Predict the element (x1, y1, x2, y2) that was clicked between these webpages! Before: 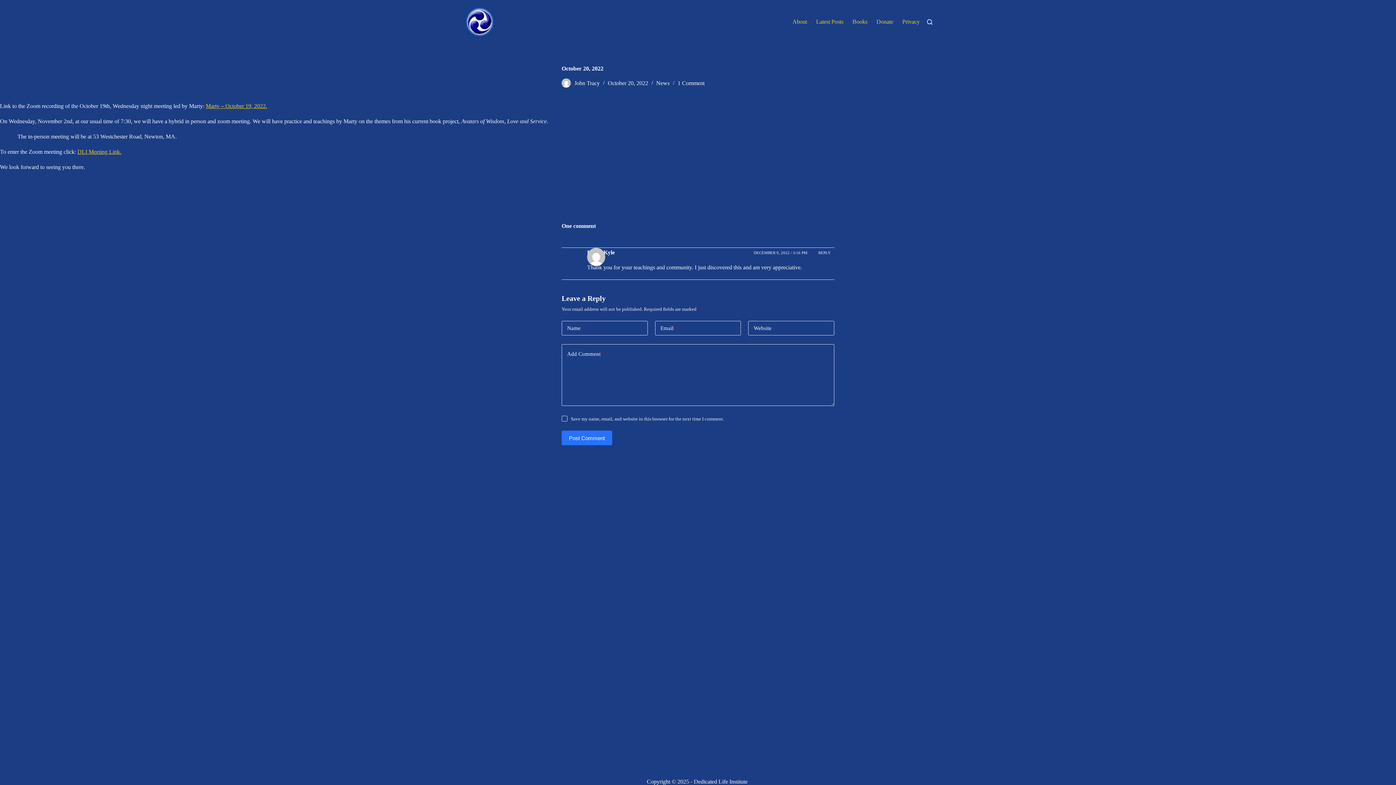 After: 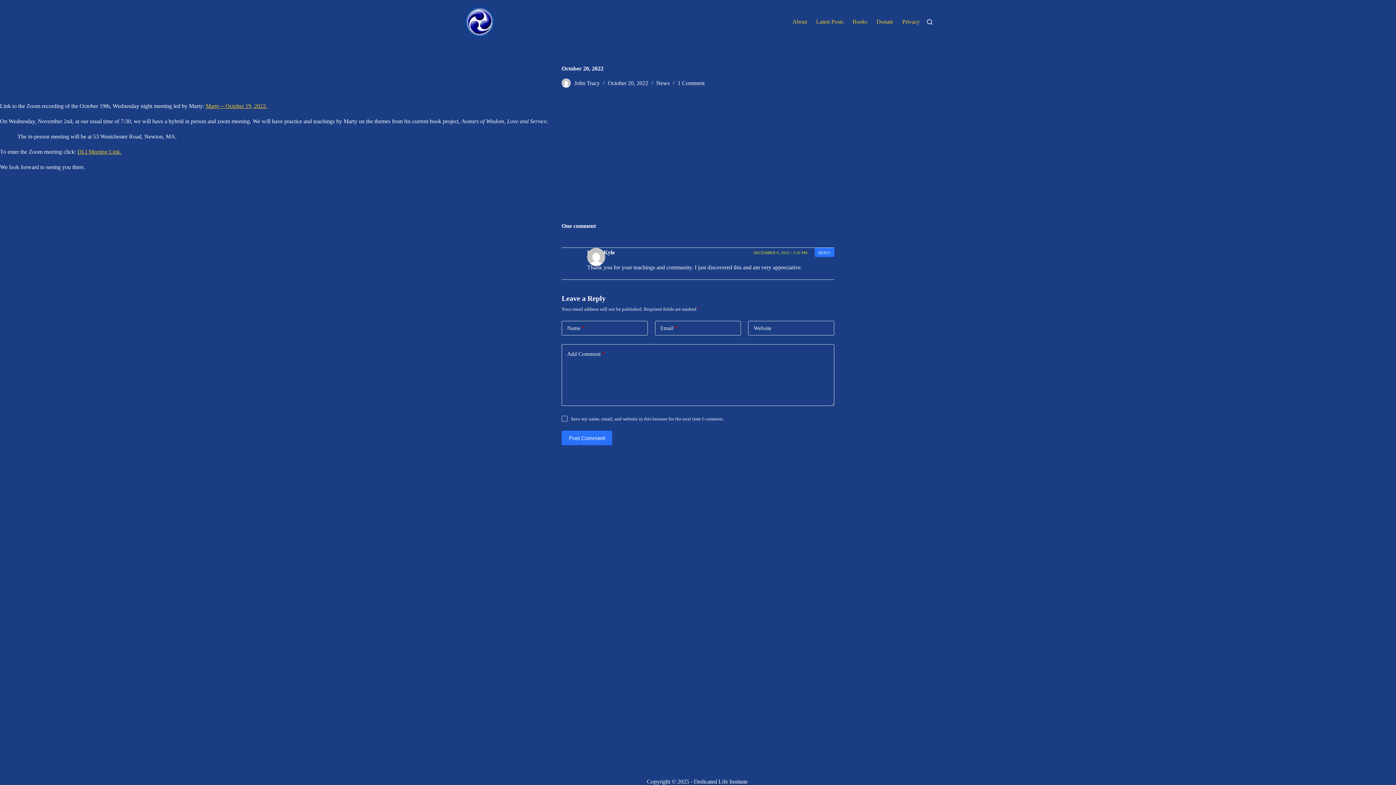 Action: label: DECEMBER 9, 2022 / 3:16 PM bbox: (753, 250, 807, 254)